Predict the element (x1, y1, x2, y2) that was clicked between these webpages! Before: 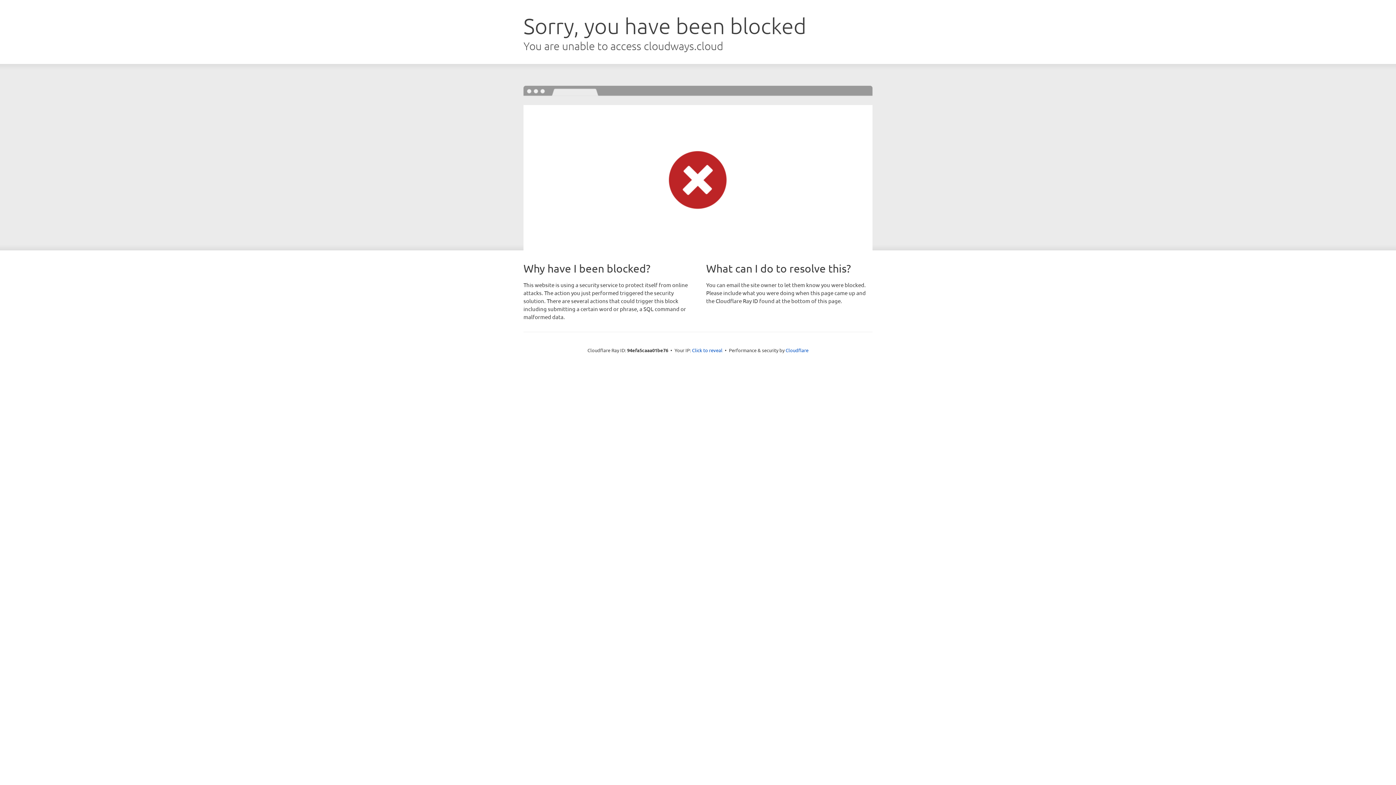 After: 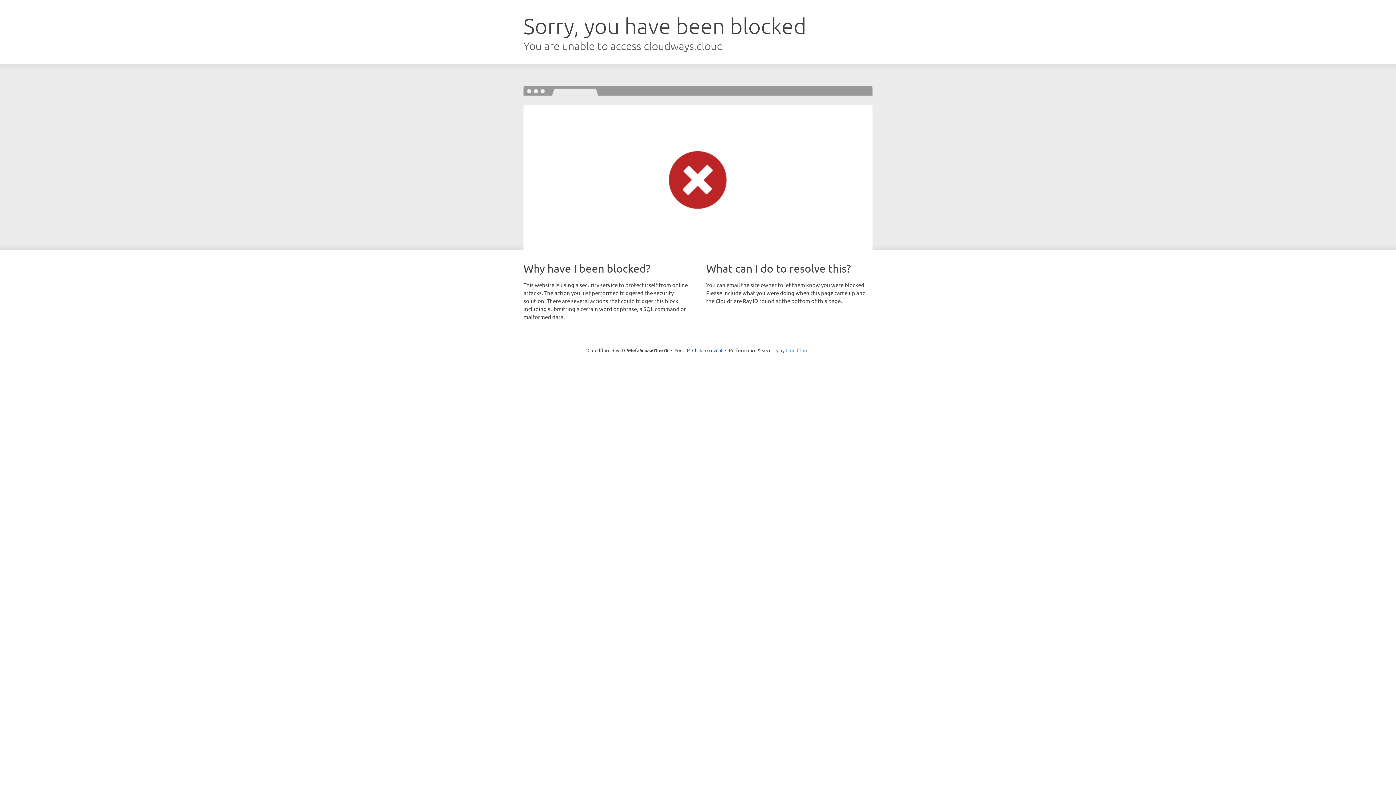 Action: label: Cloudflare bbox: (785, 347, 808, 353)